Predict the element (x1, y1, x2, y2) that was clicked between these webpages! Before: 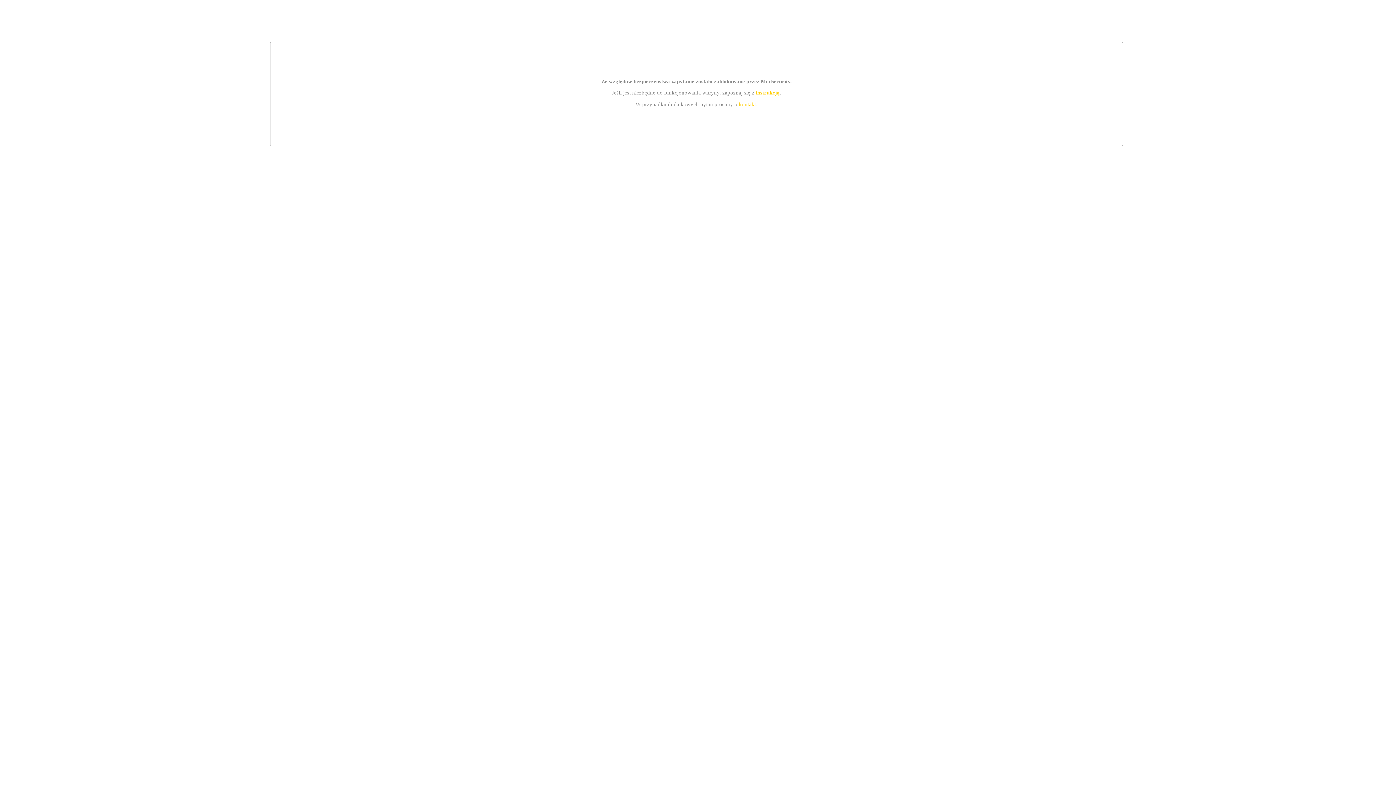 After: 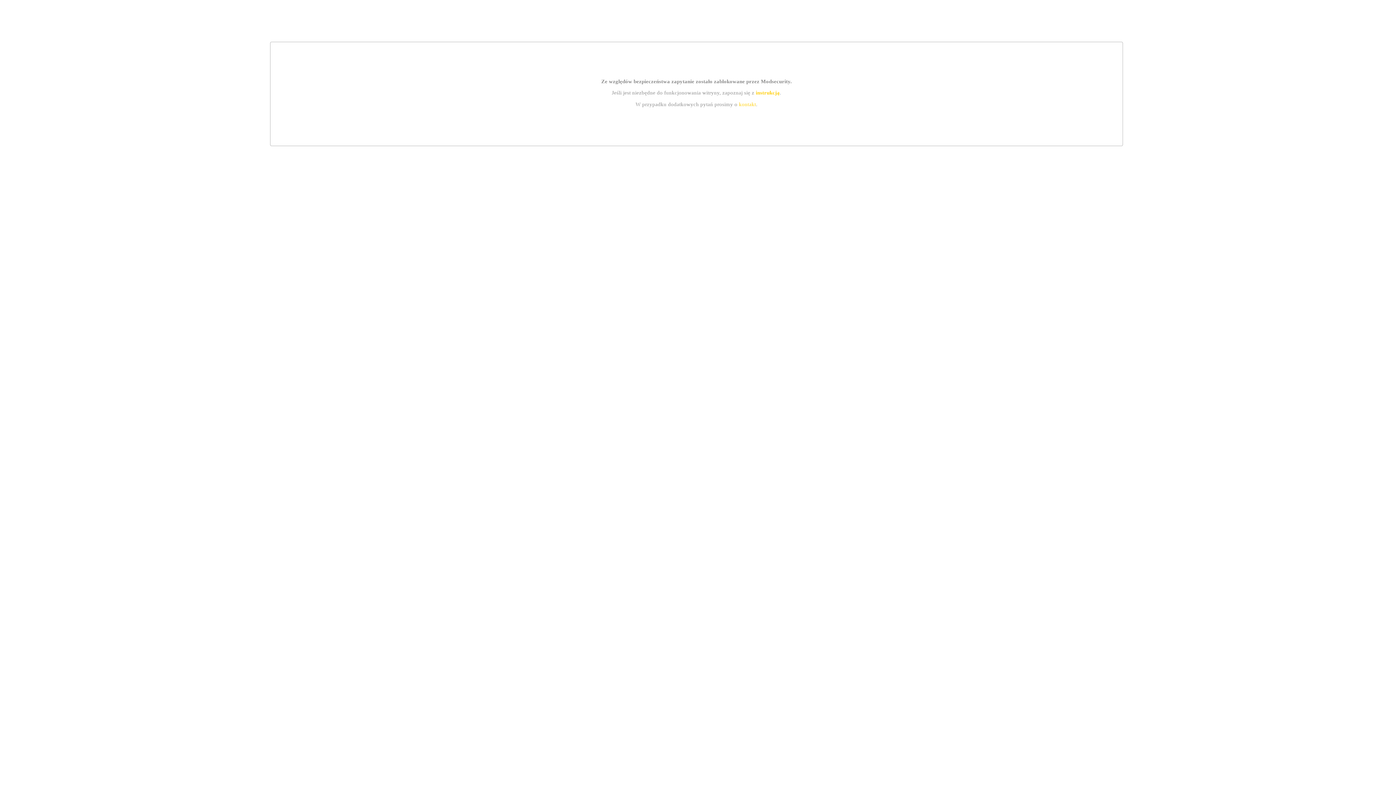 Action: label: kontakt bbox: (739, 101, 756, 107)